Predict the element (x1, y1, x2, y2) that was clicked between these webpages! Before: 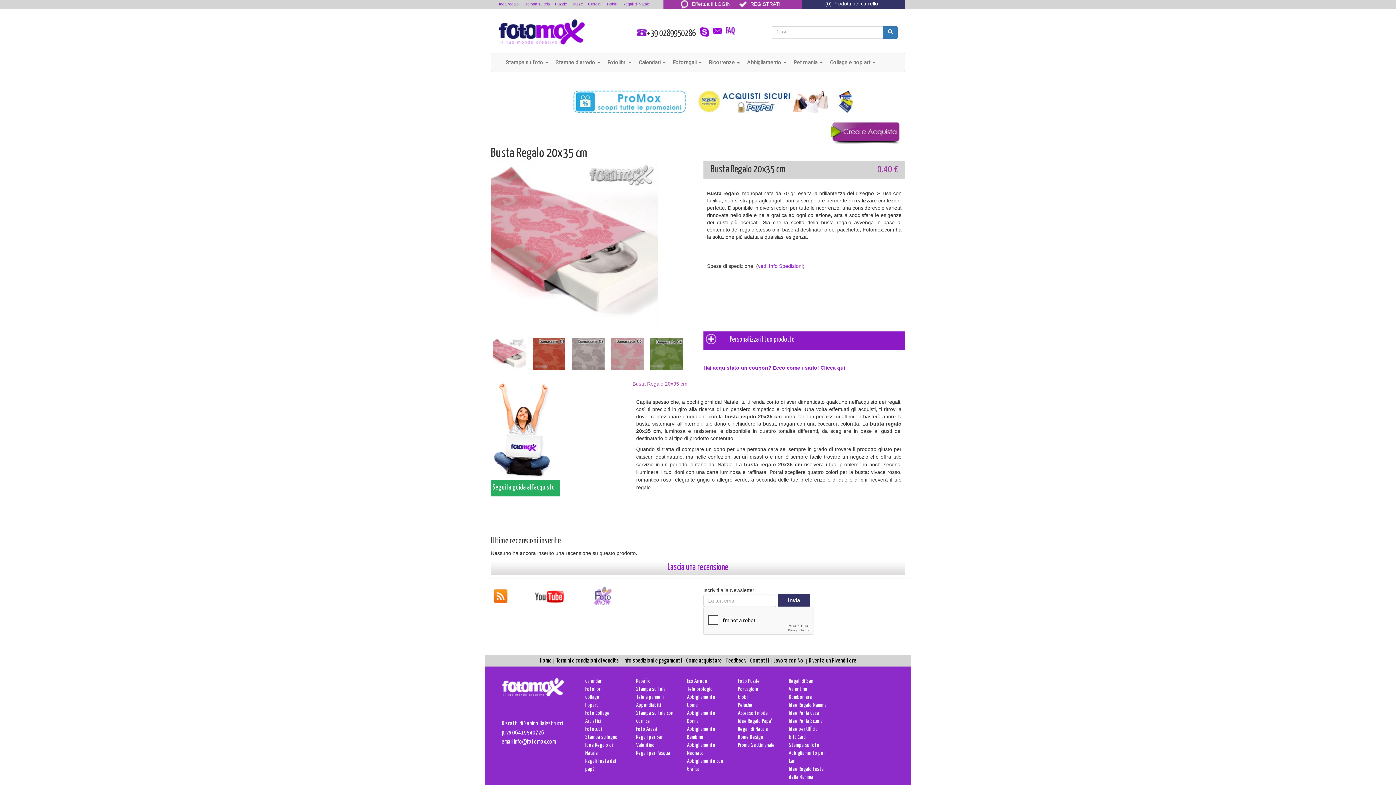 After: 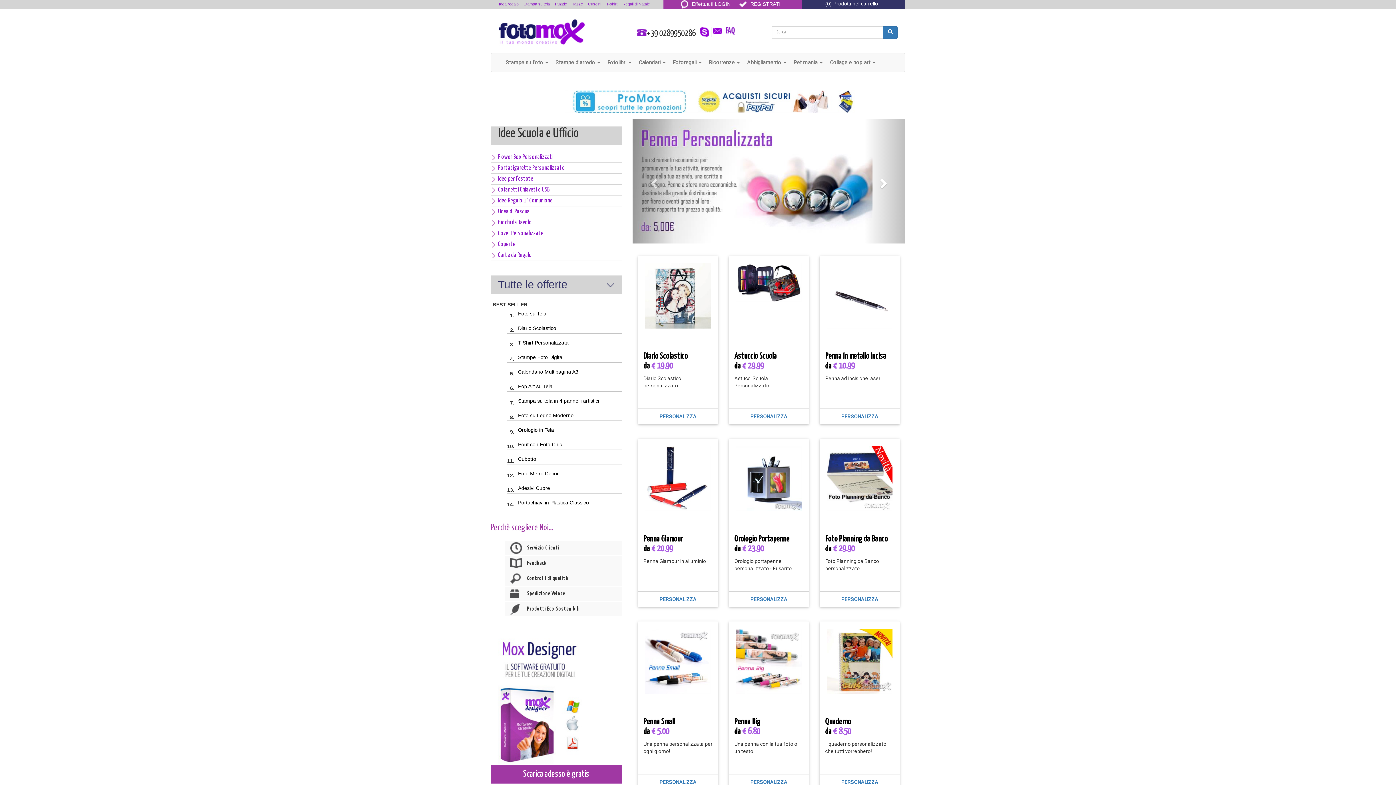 Action: bbox: (789, 727, 818, 732) label: Idee per Ufficio